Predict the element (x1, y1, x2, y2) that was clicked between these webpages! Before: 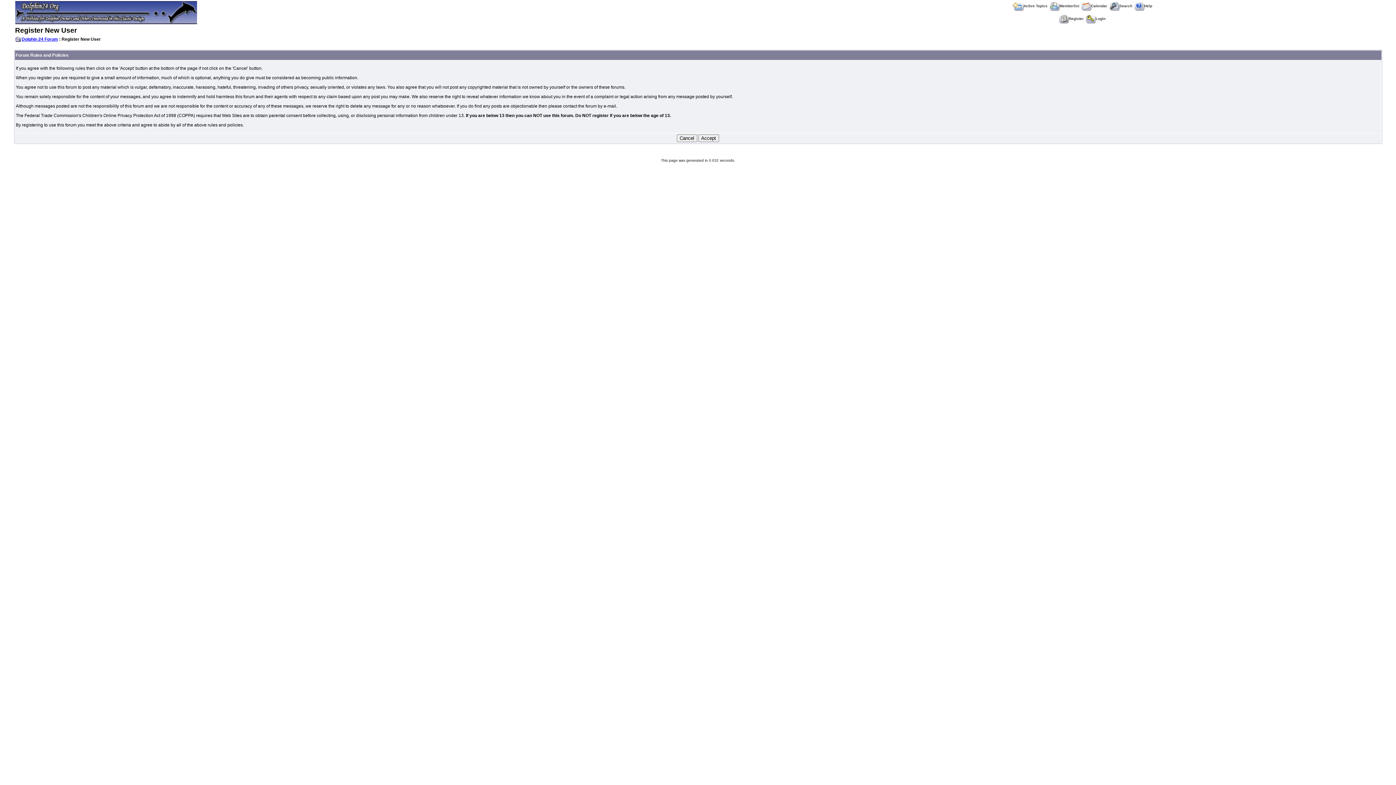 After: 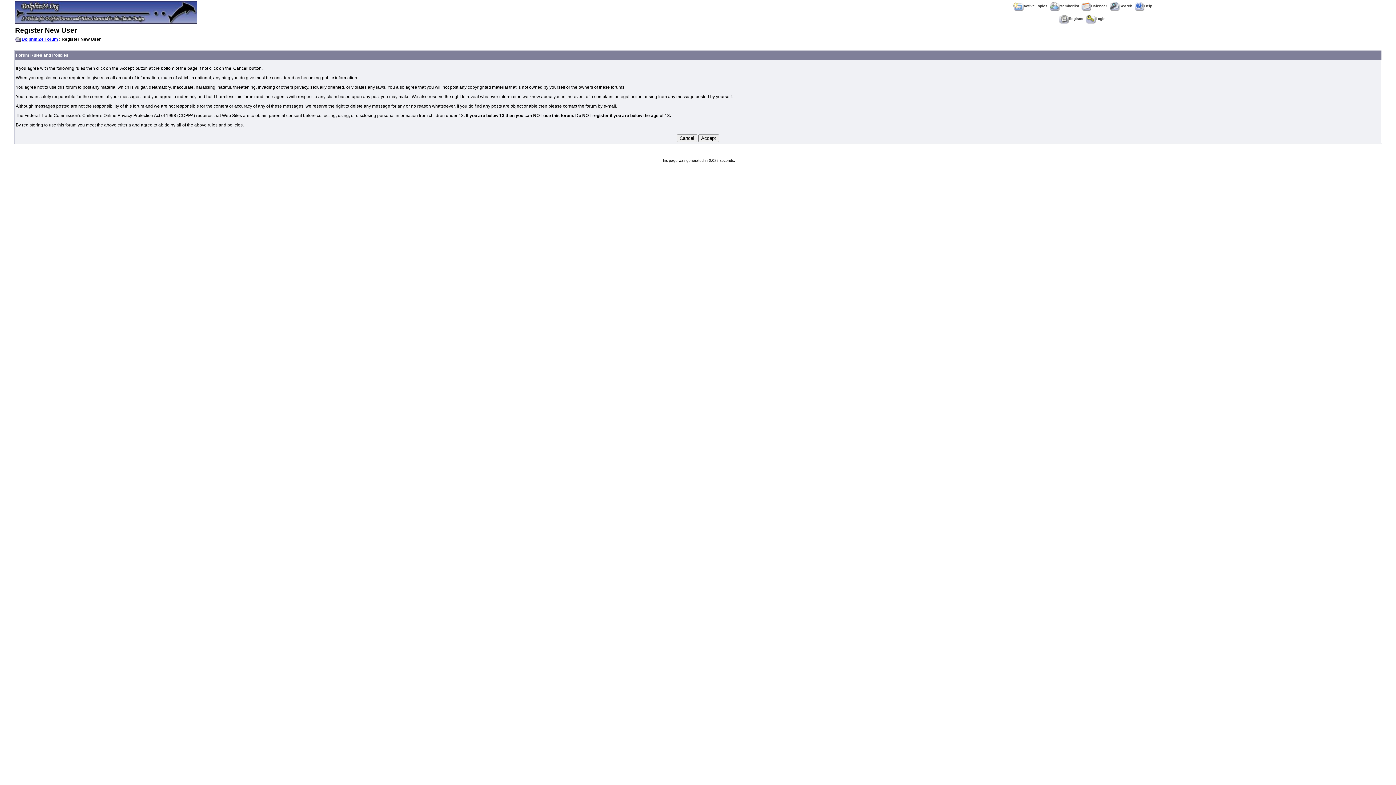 Action: label: Register bbox: (1059, 16, 1084, 20)